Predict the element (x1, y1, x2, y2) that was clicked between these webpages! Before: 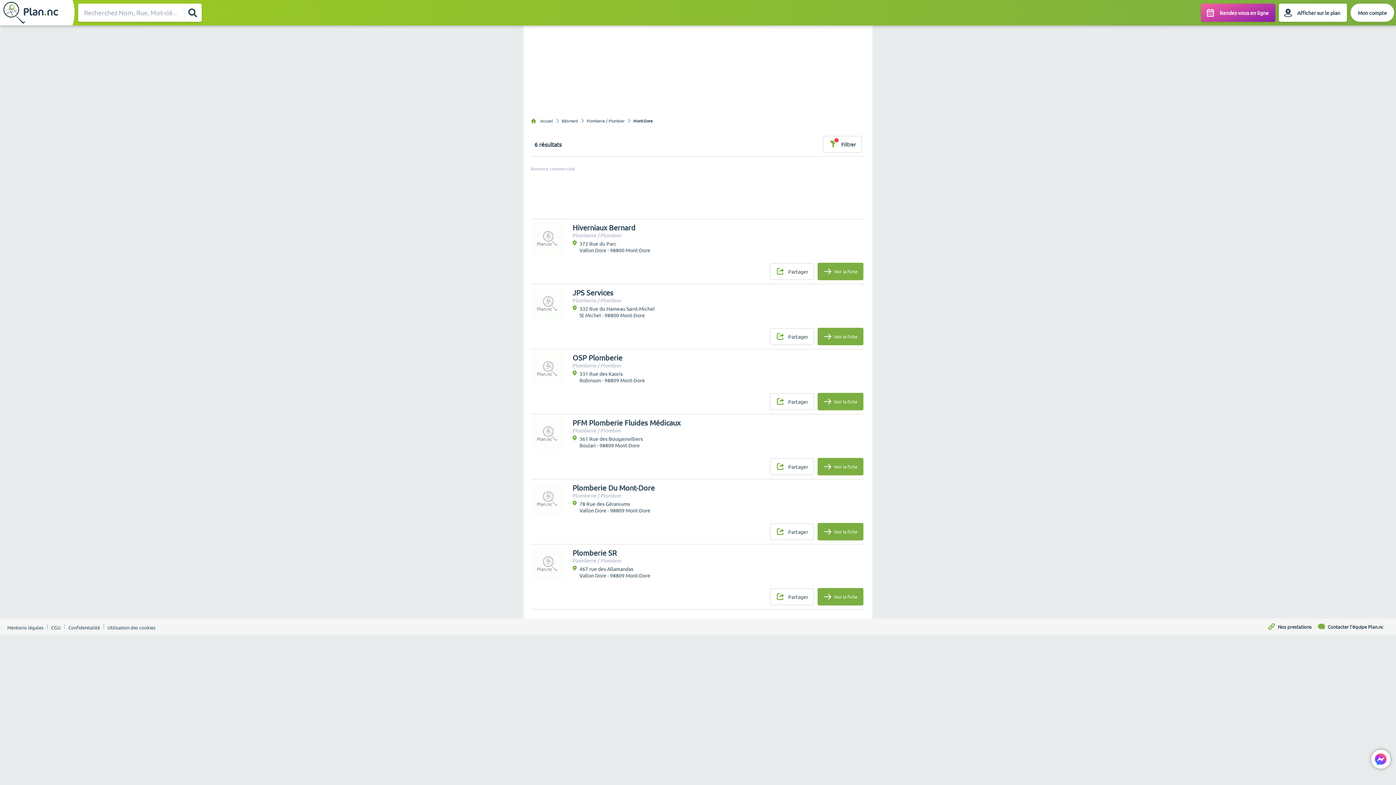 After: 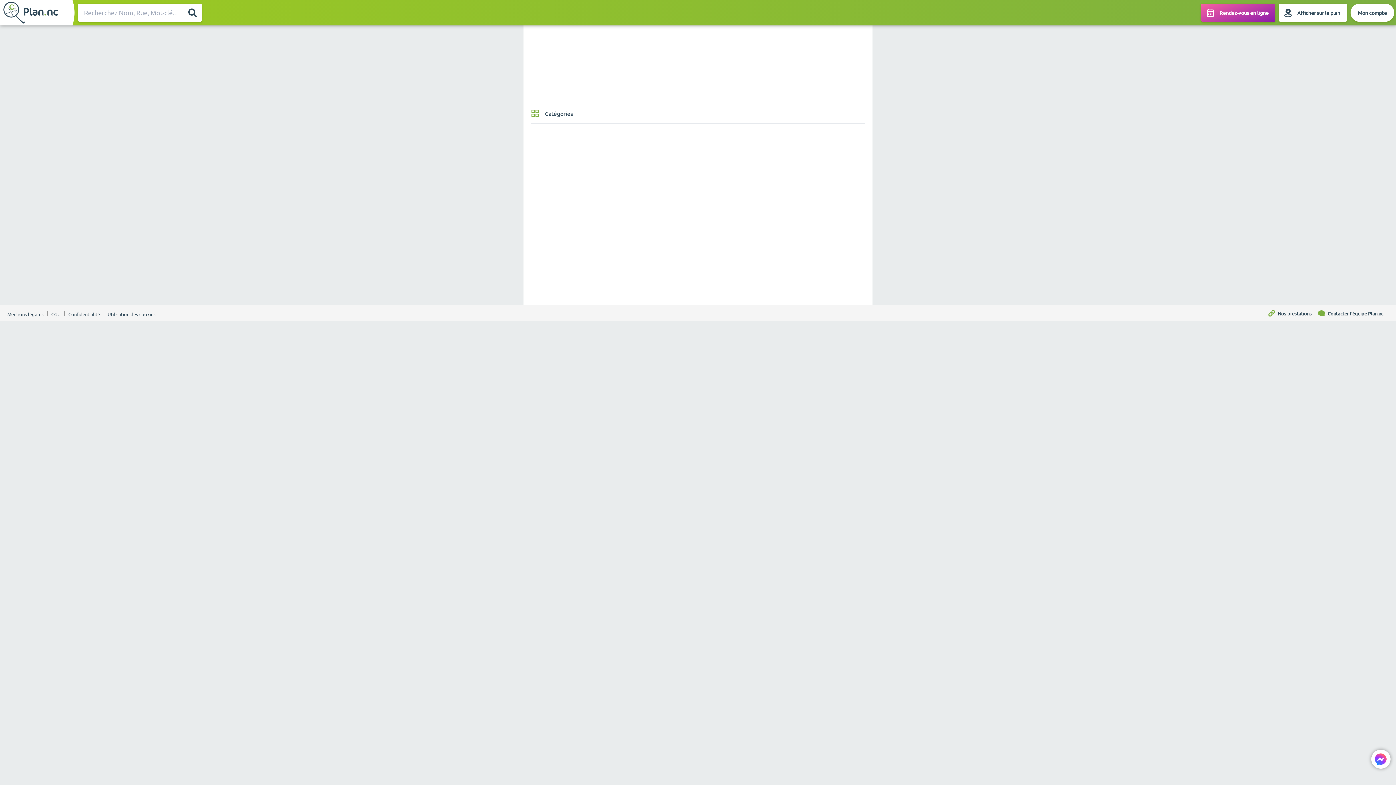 Action: bbox: (0, 0, 74, 25)